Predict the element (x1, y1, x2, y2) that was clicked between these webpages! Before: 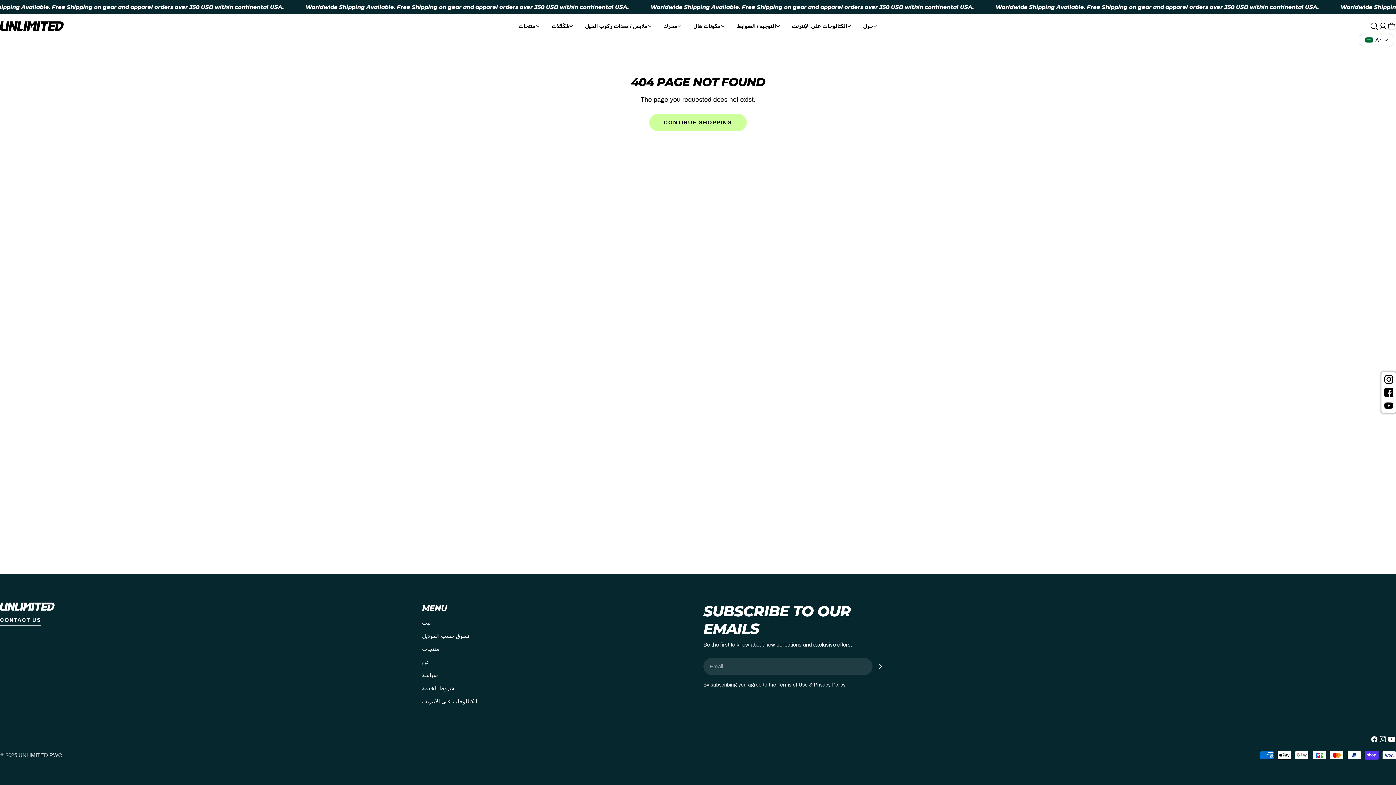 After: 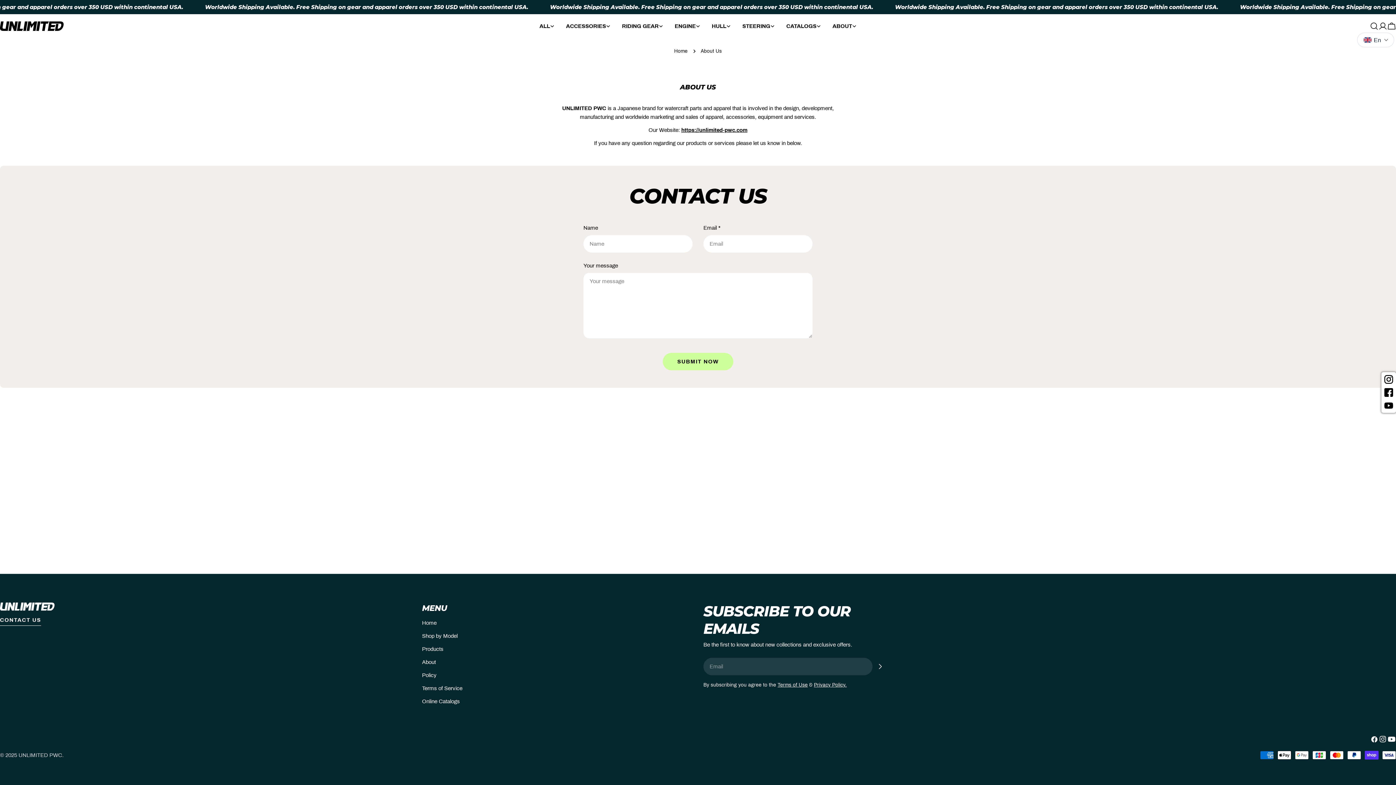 Action: label: CONTACT US bbox: (0, 616, 41, 626)